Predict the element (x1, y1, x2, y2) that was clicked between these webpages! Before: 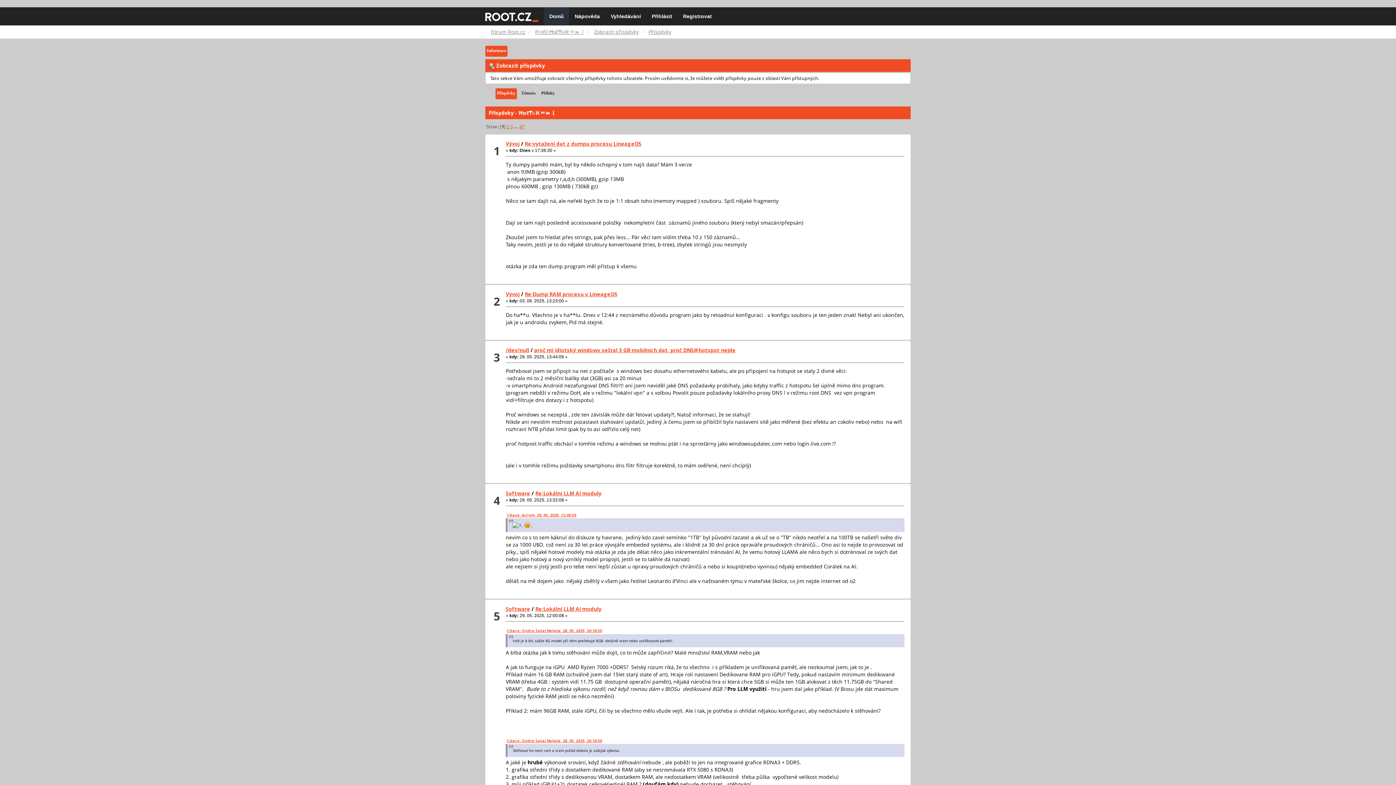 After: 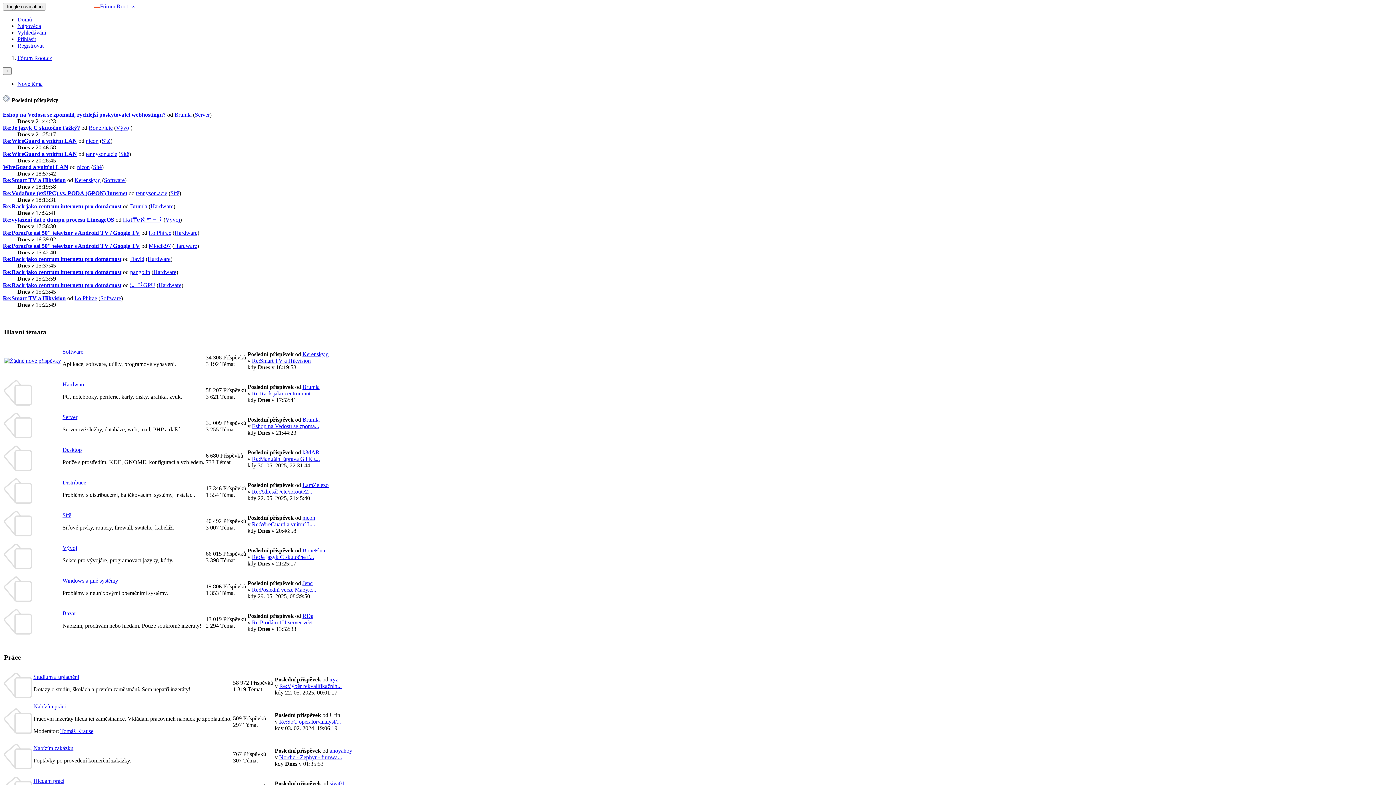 Action: label: Domů bbox: (544, 7, 569, 25)